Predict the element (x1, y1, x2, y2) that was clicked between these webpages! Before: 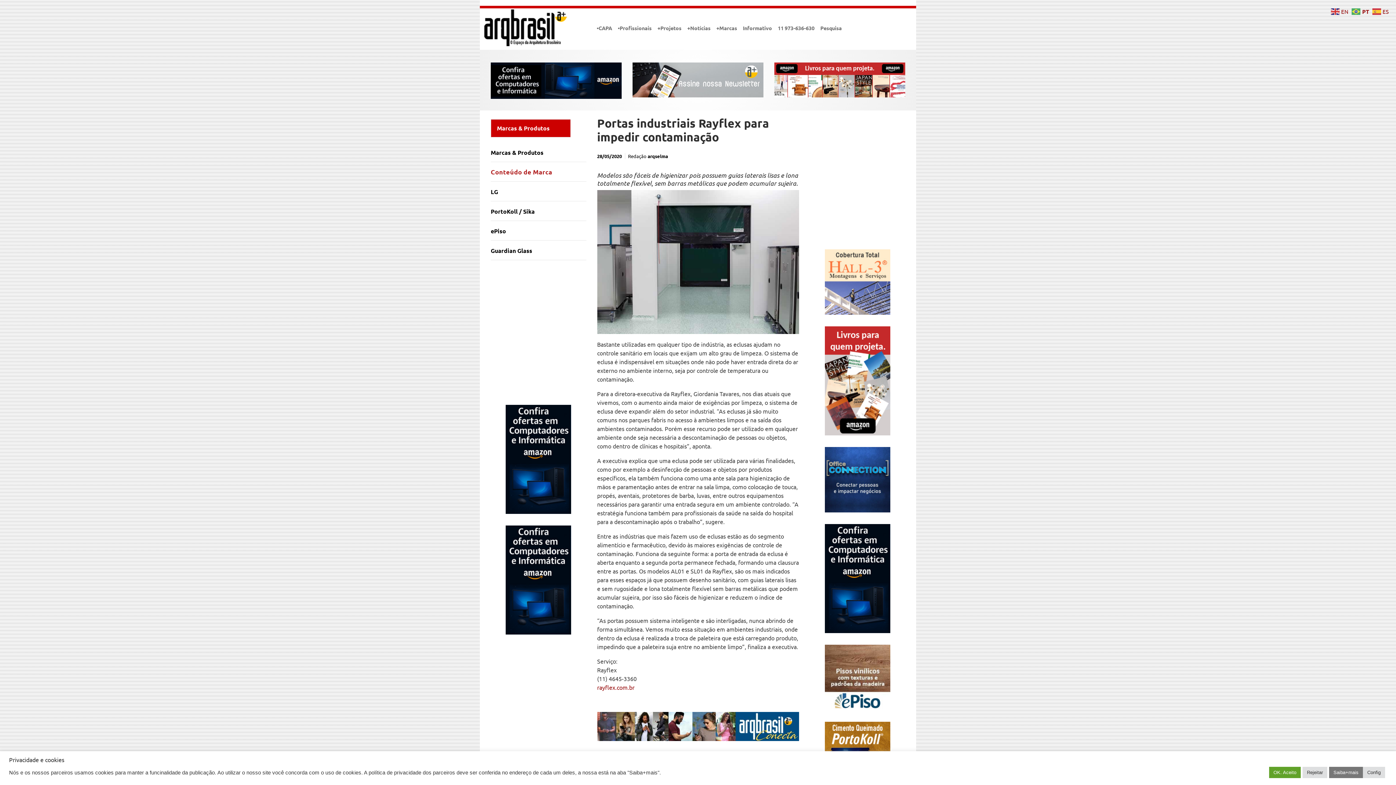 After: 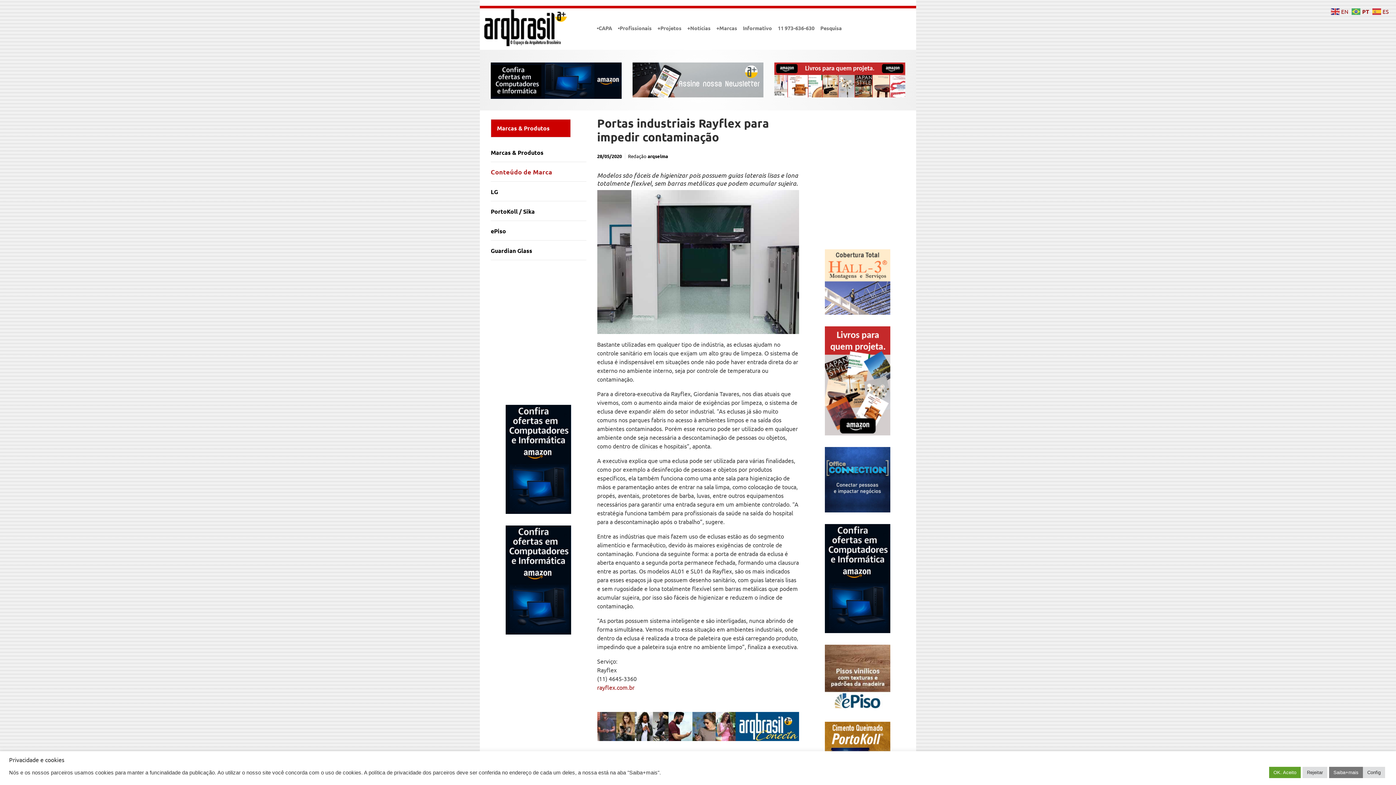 Action: bbox: (825, 276, 890, 285)